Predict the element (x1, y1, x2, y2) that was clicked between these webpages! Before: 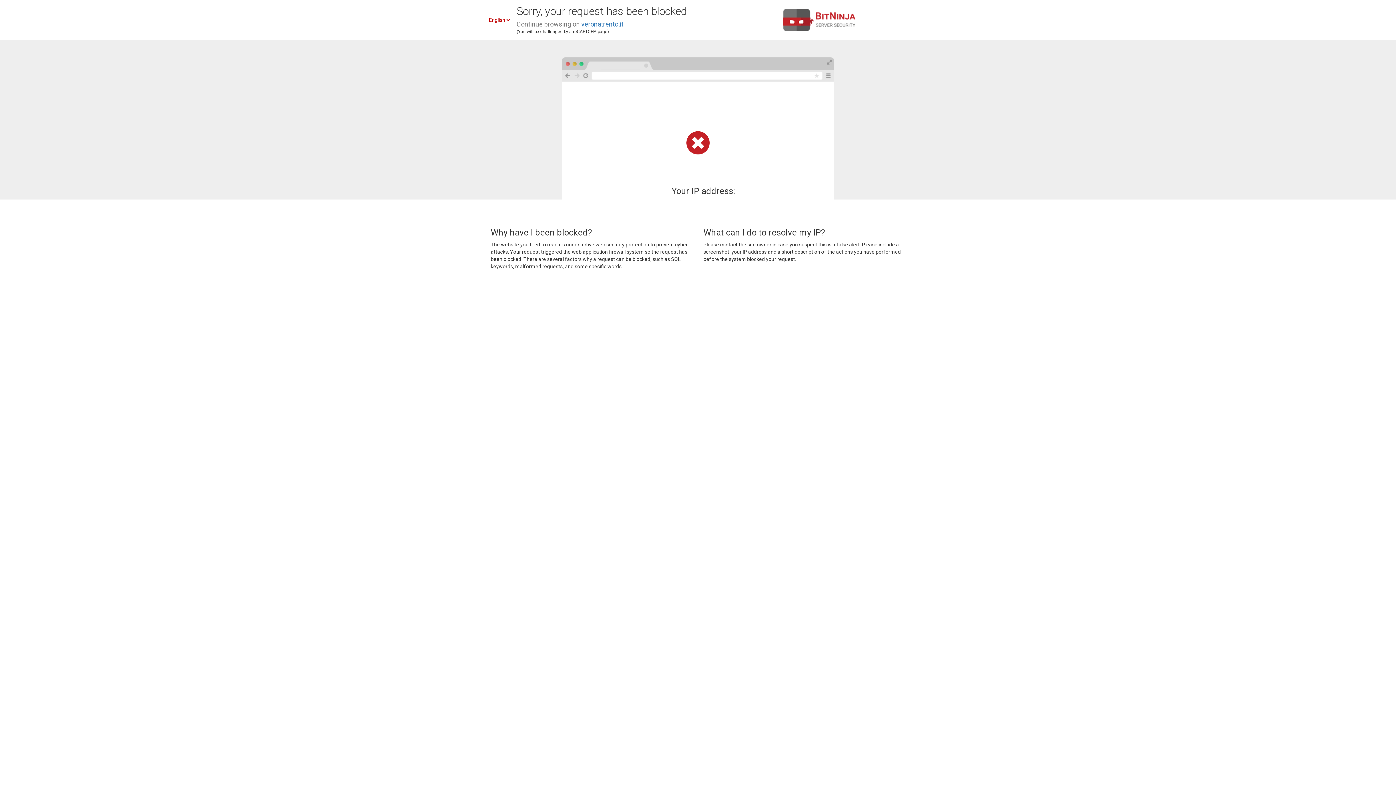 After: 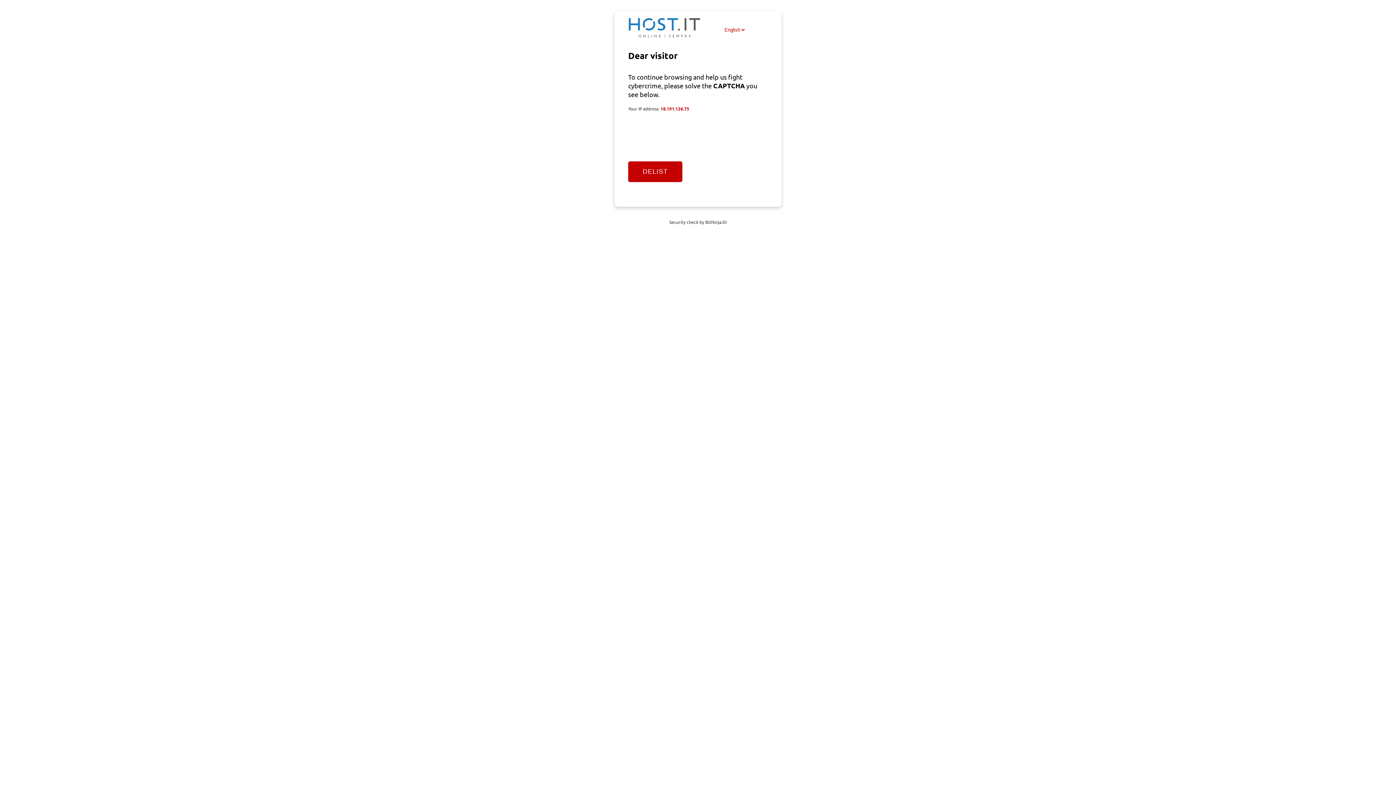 Action: bbox: (581, 20, 623, 28) label: veronatrento.it